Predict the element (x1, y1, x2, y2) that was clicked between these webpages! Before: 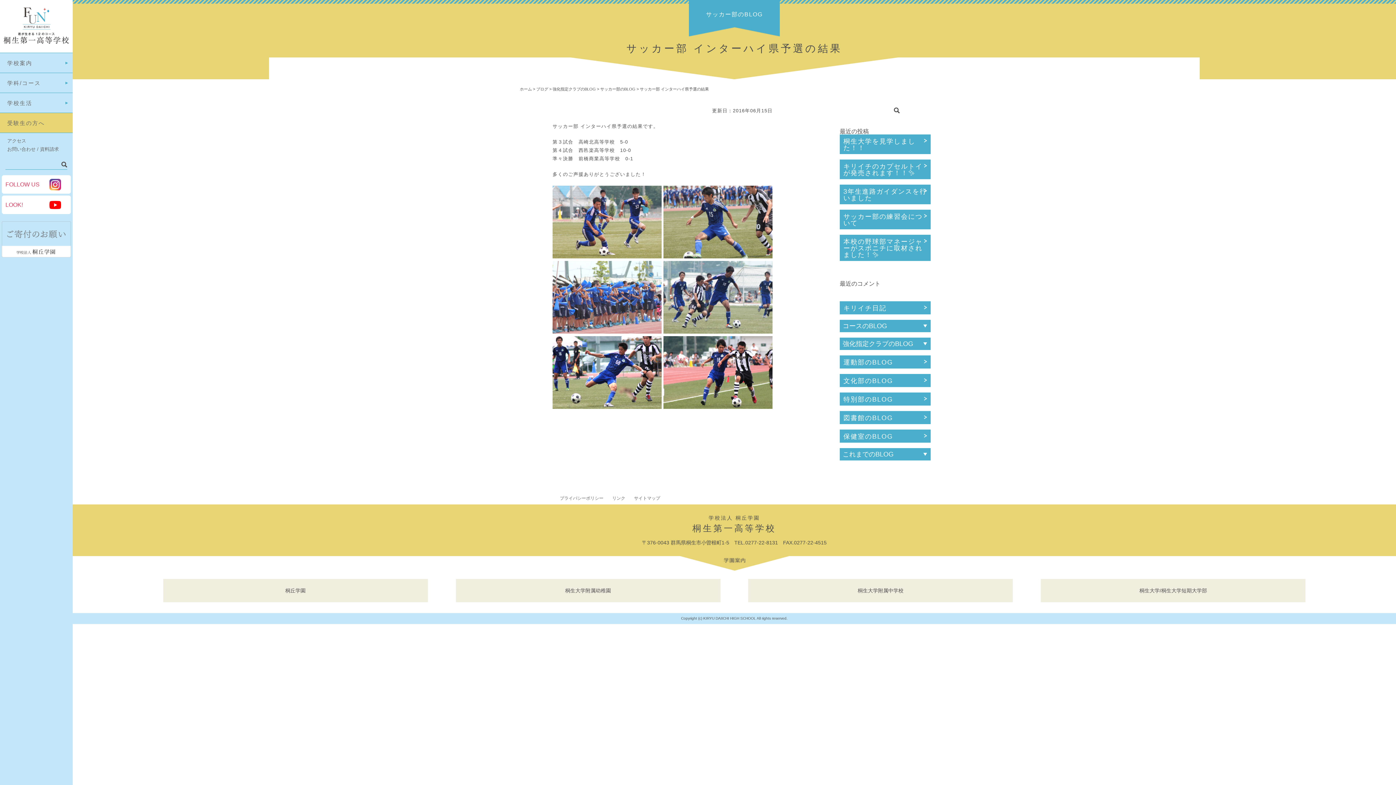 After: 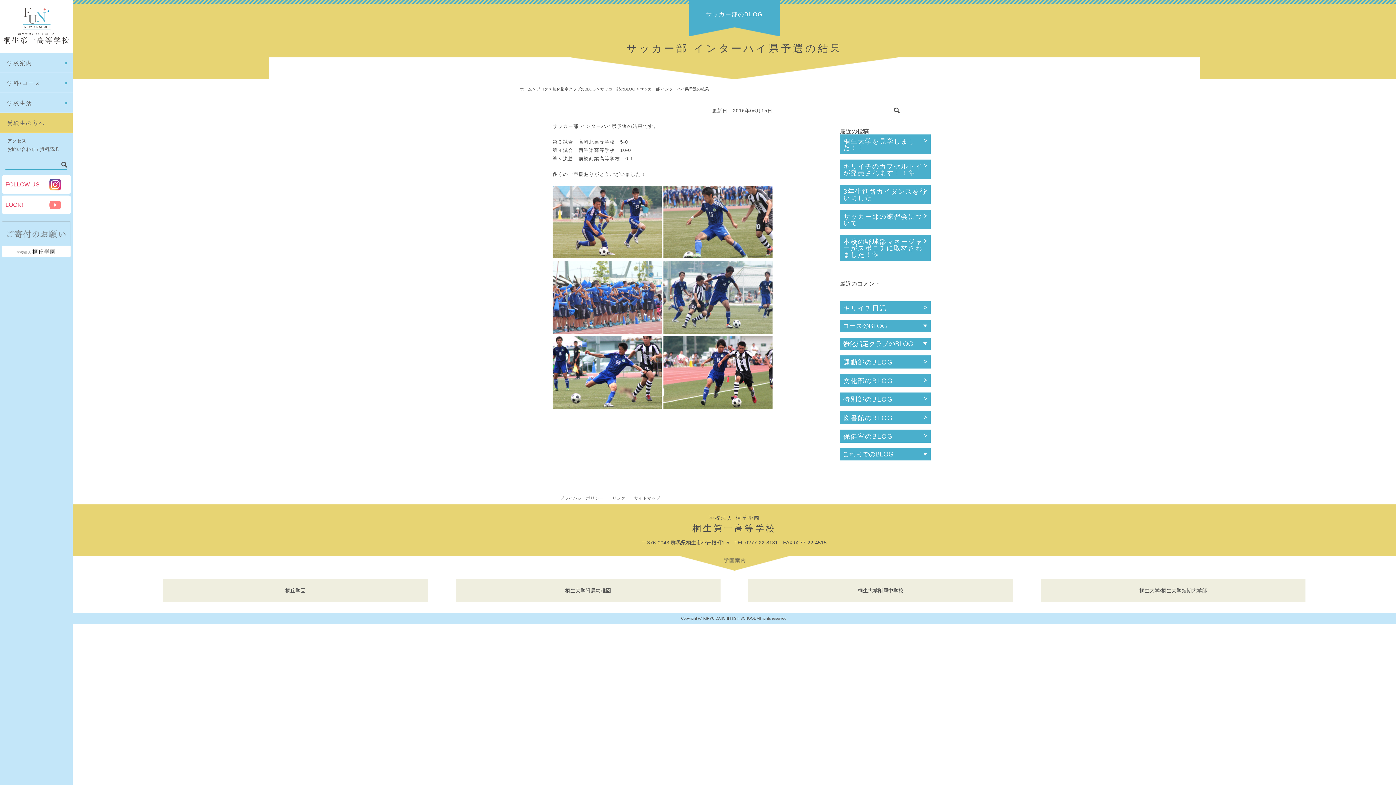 Action: bbox: (49, 205, 61, 212)